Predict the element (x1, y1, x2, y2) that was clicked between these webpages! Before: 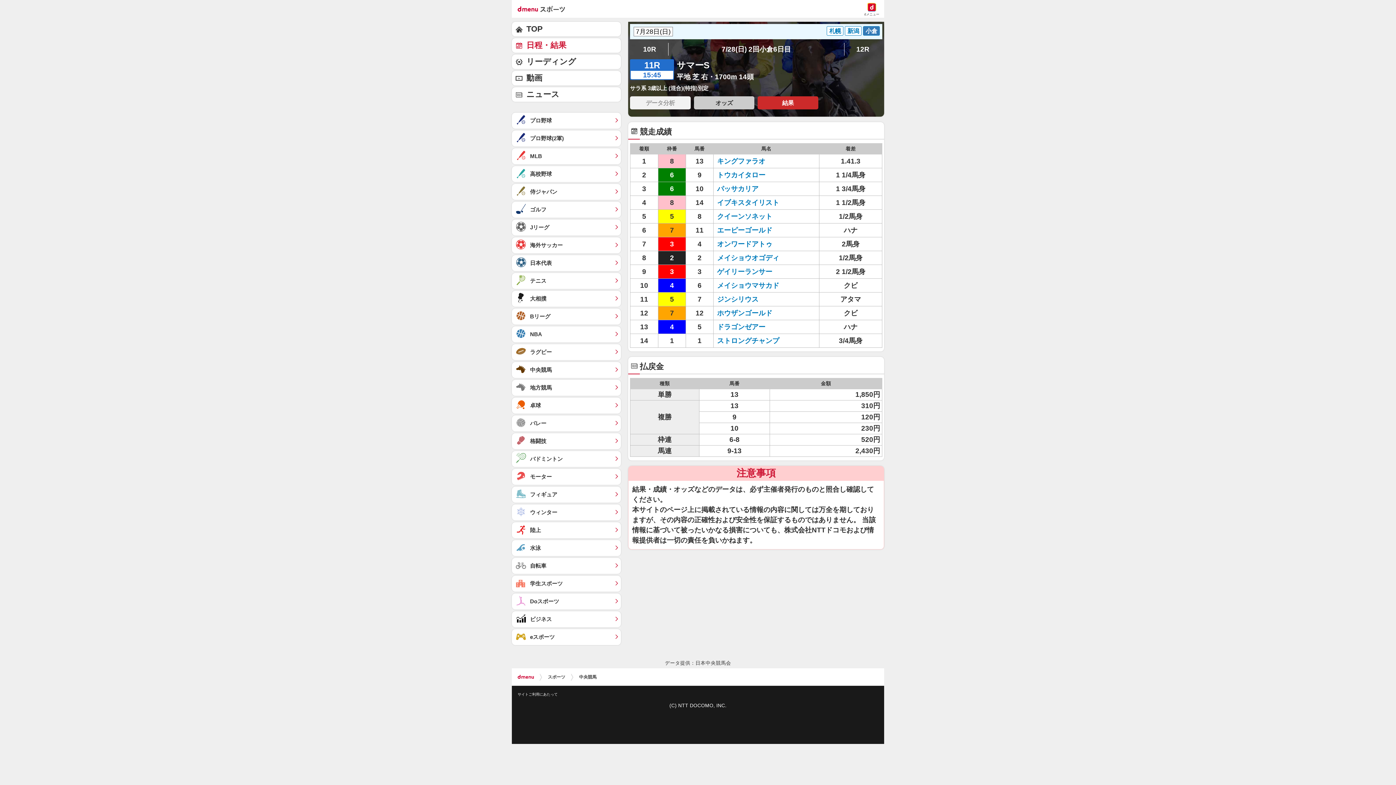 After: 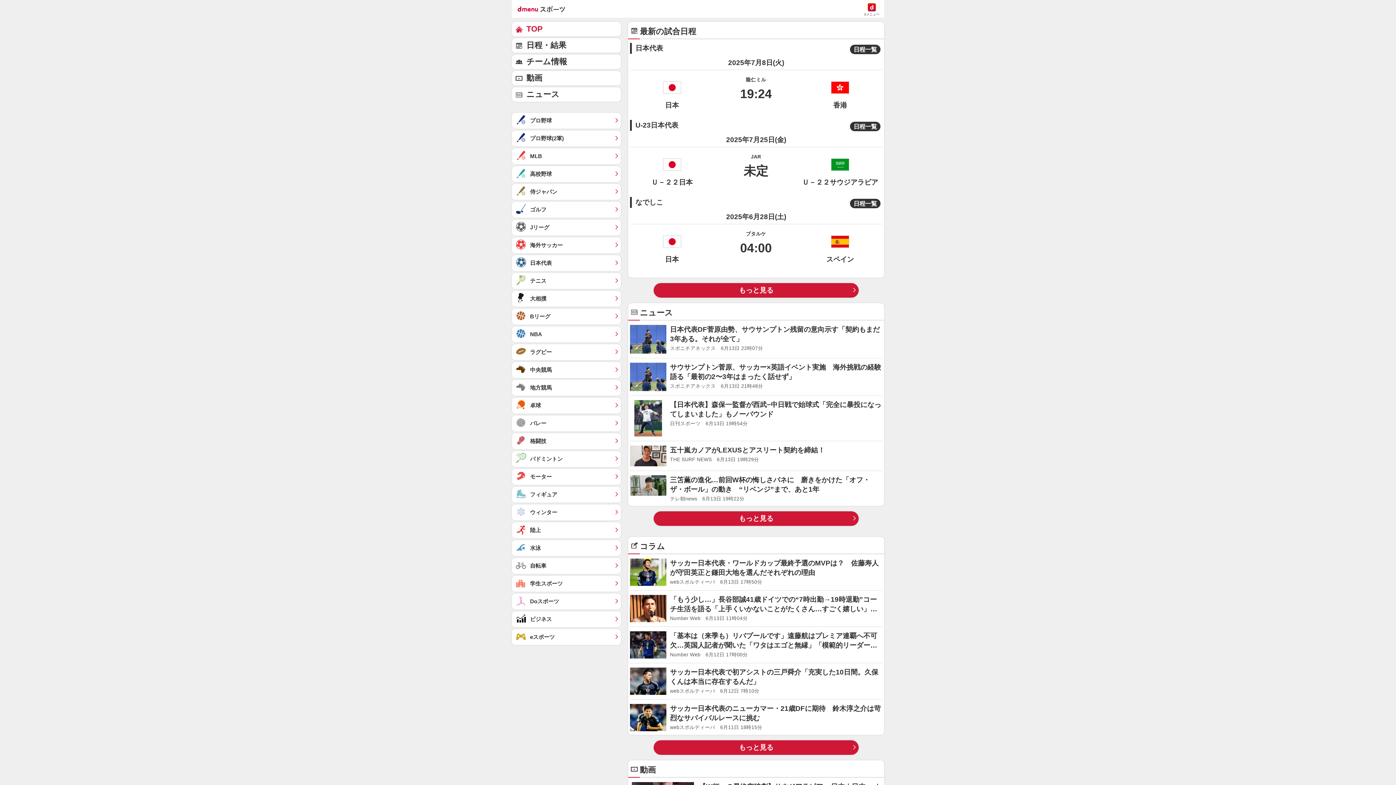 Action: label: 日本代表	 bbox: (512, 255, 621, 271)